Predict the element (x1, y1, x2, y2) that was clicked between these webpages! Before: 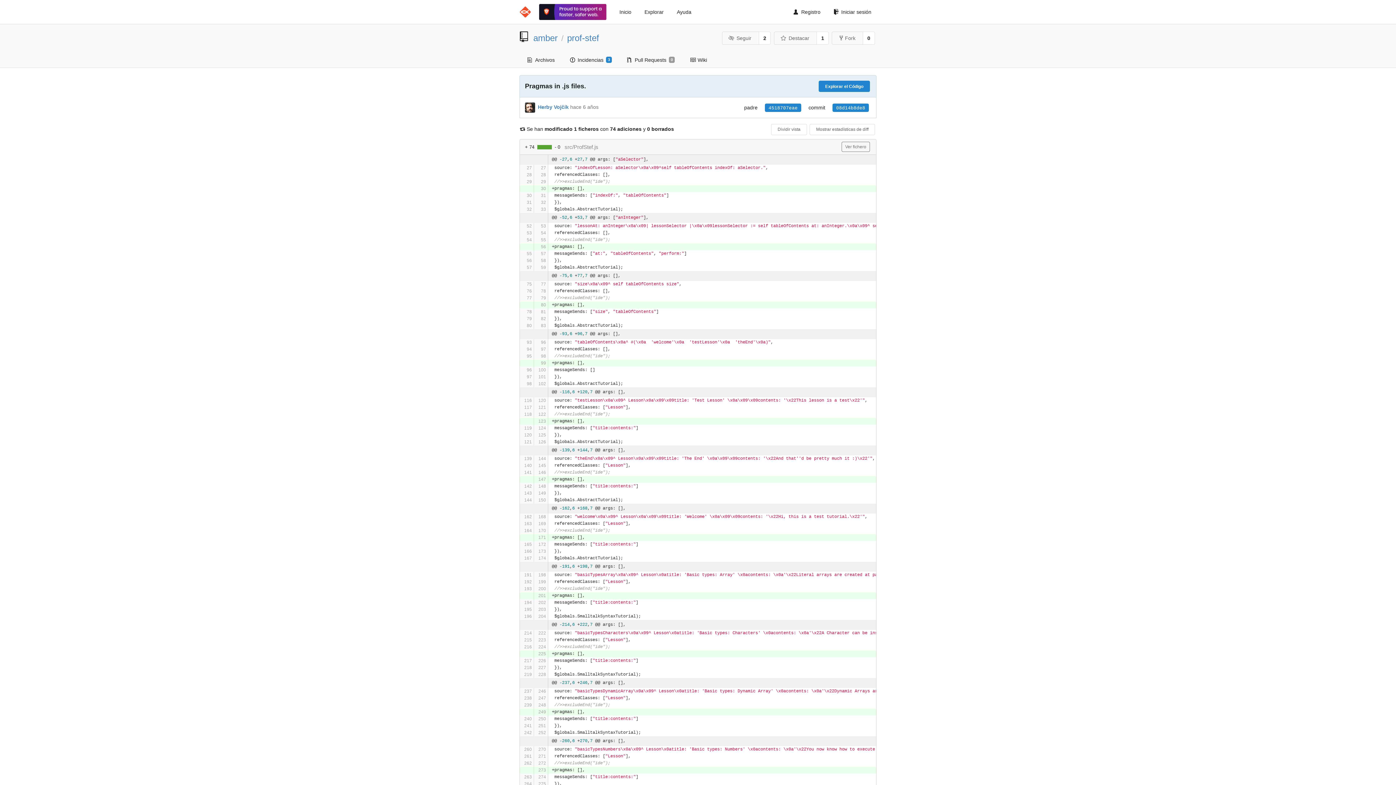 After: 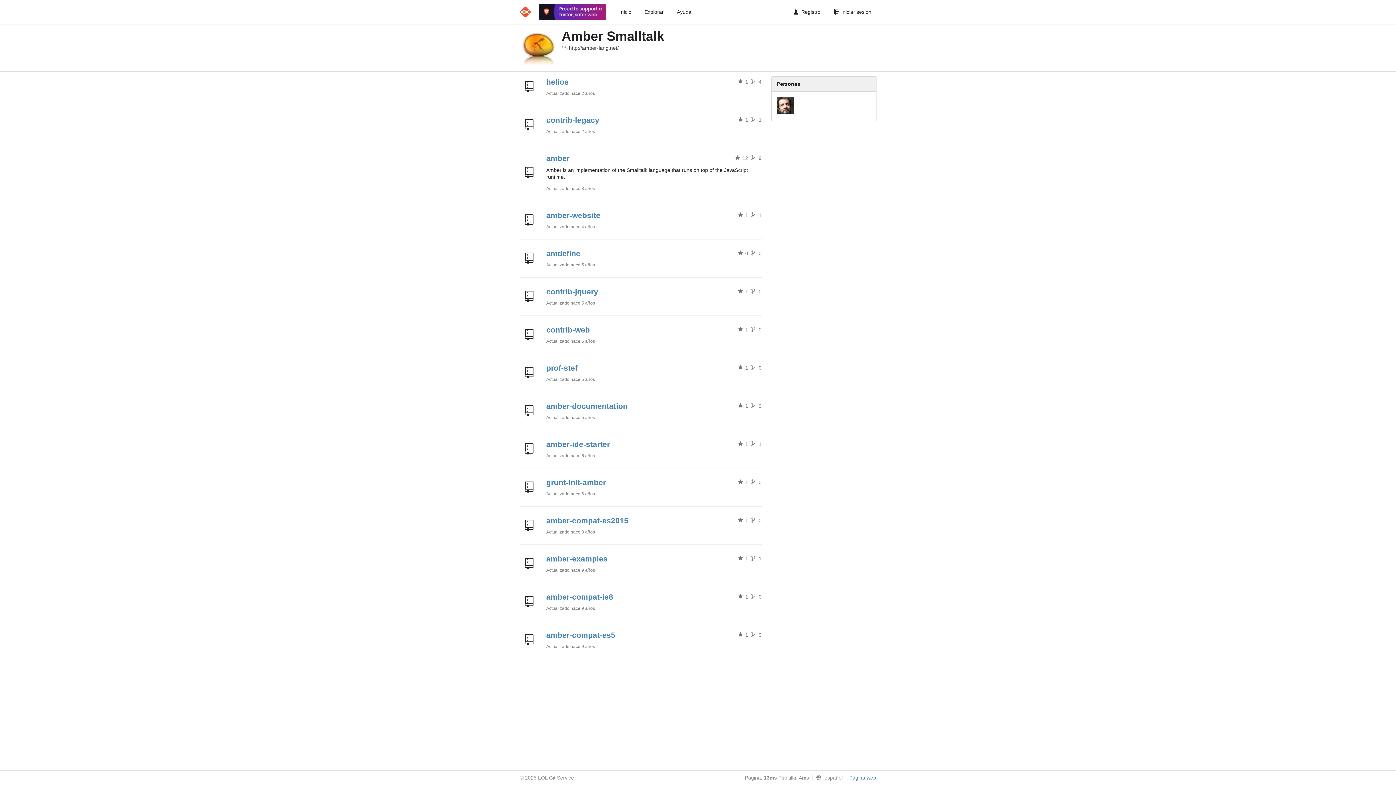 Action: label: amber bbox: (533, 33, 557, 43)